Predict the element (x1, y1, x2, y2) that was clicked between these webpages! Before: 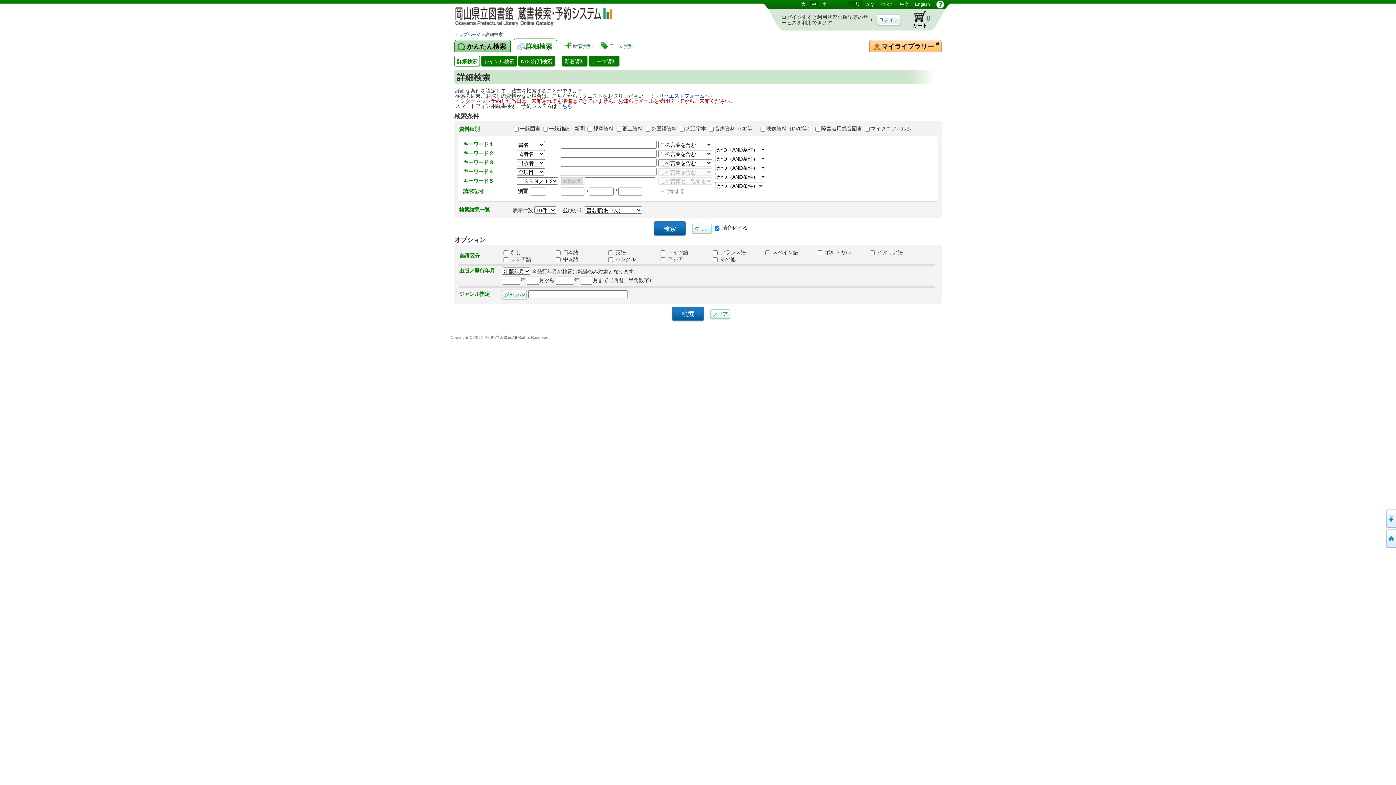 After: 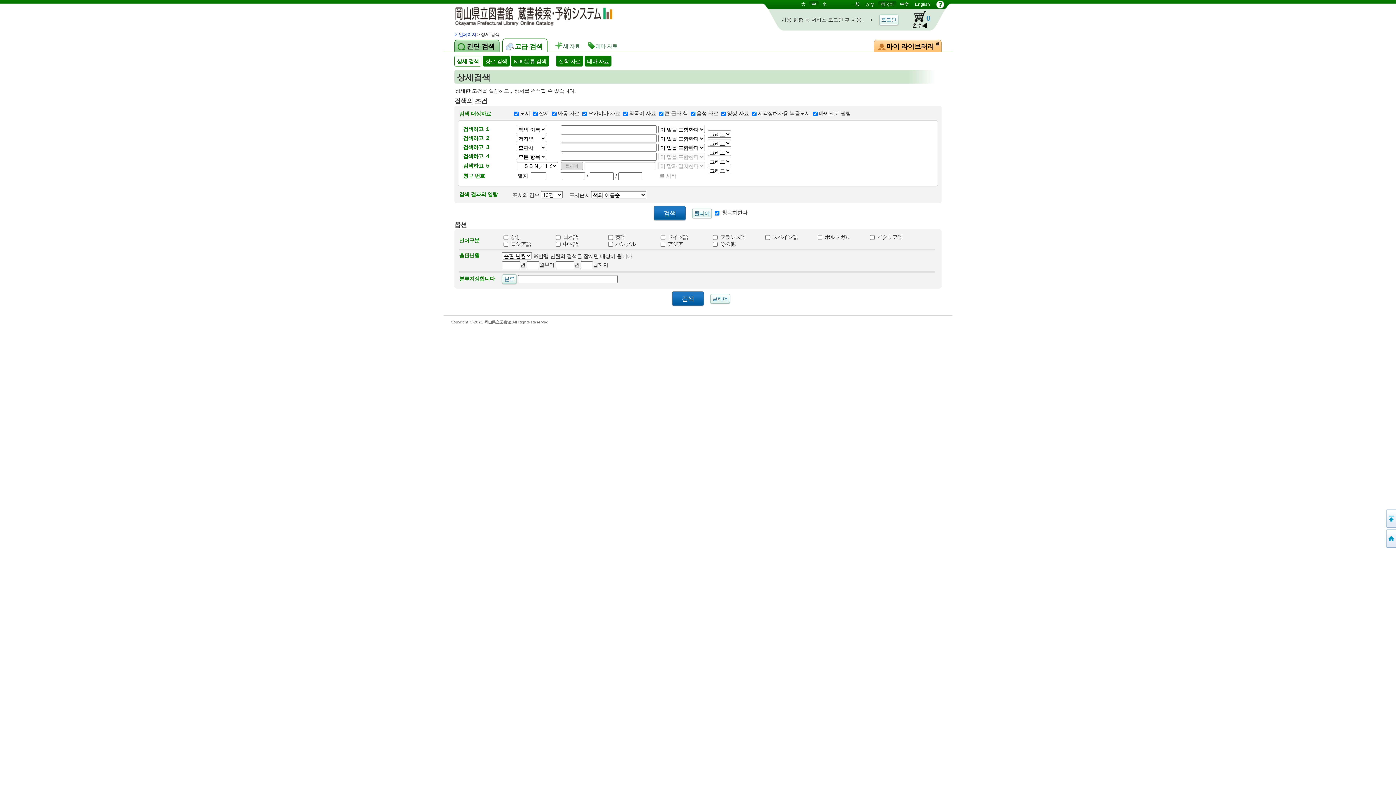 Action: bbox: (878, 1, 896, 7) label: 한국어